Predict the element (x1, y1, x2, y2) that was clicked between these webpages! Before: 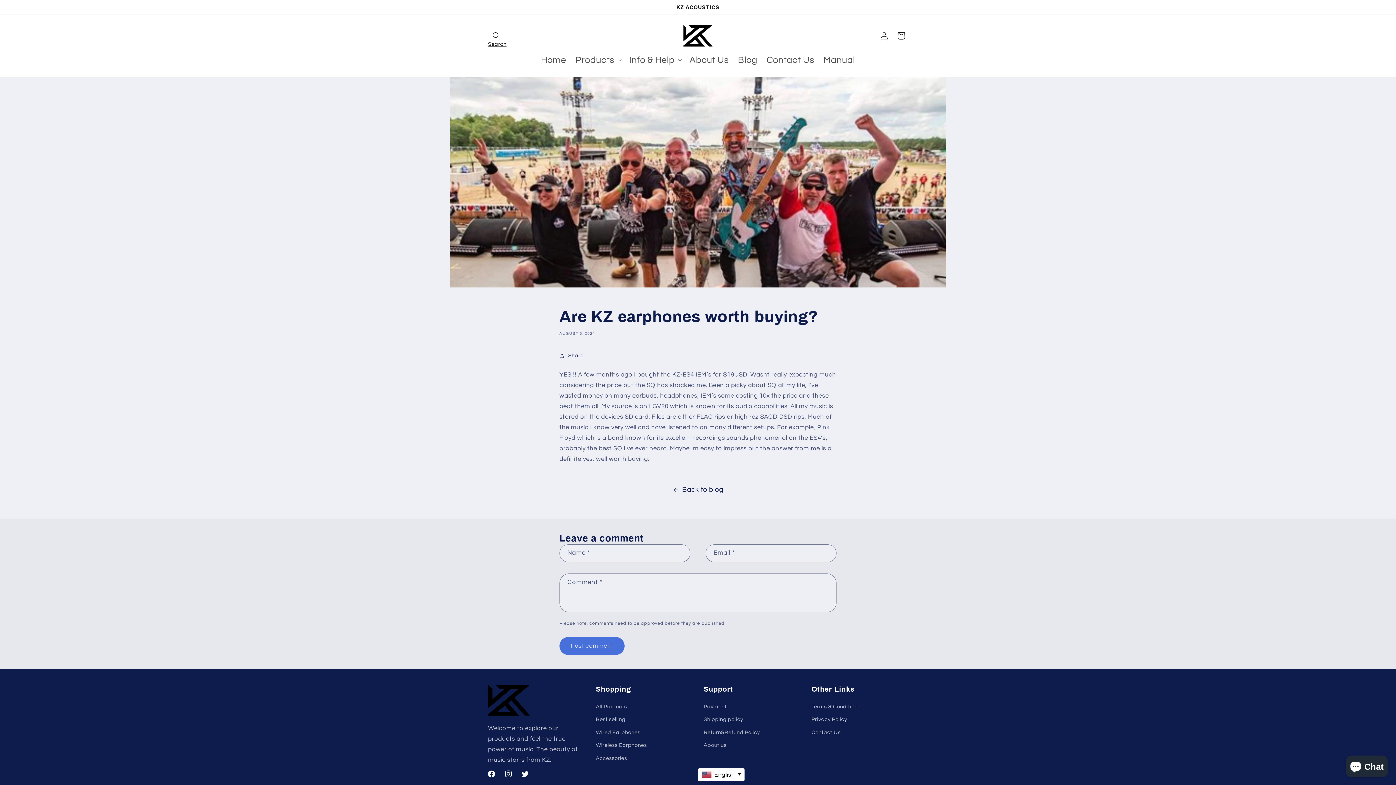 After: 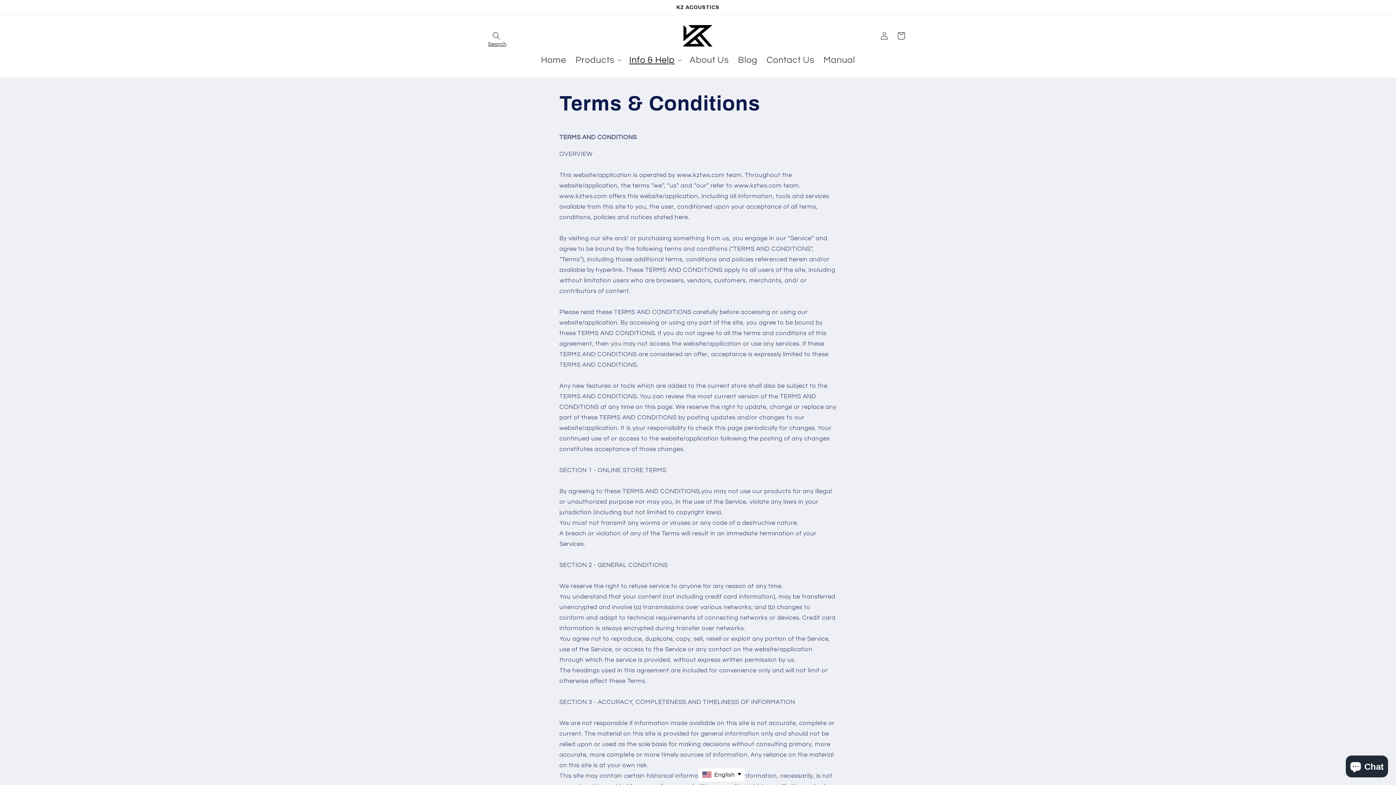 Action: label: Terms & Conditions bbox: (811, 702, 860, 713)